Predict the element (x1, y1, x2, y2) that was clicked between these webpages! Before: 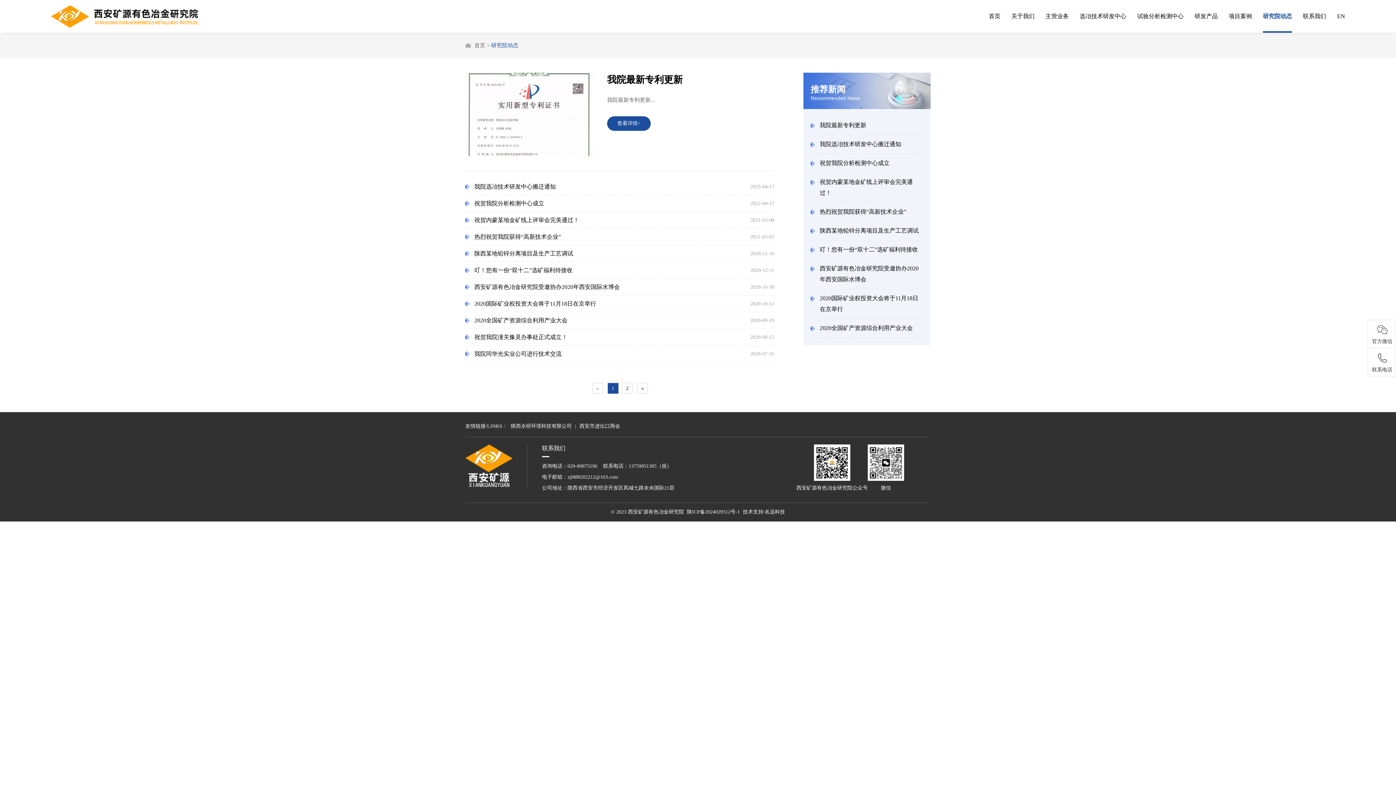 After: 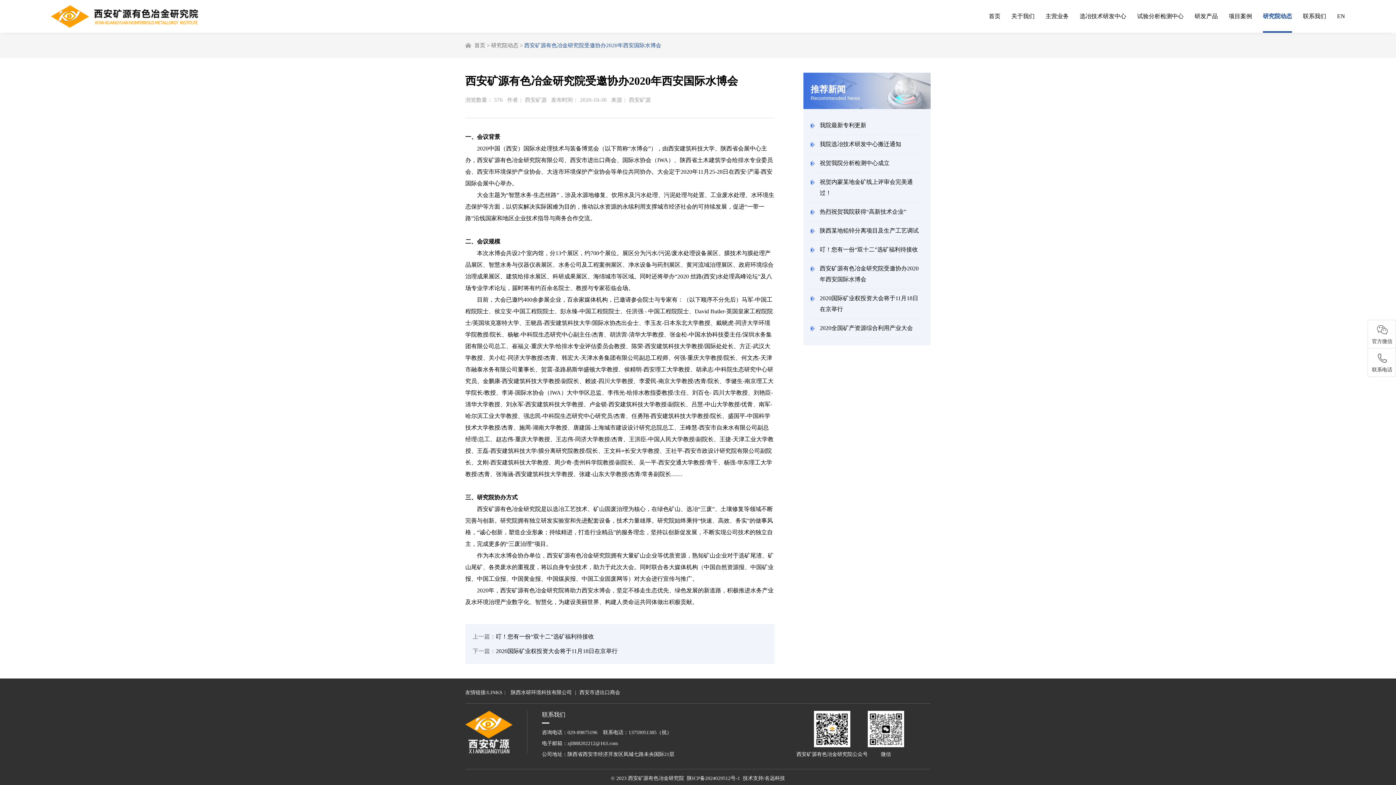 Action: bbox: (465, 278, 774, 295) label: 西安矿源有色冶金研究院受邀协办2020年西安国际水博会
2020-10-30